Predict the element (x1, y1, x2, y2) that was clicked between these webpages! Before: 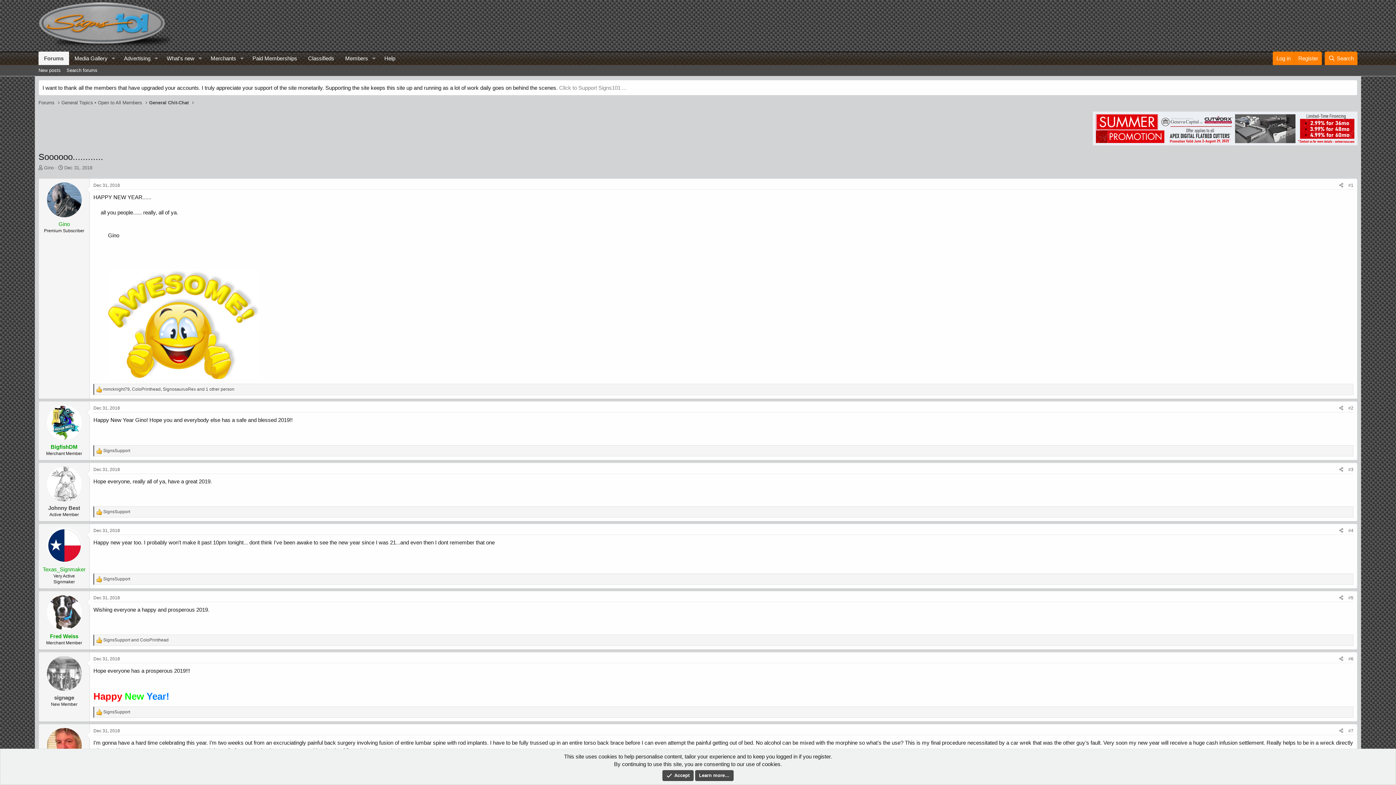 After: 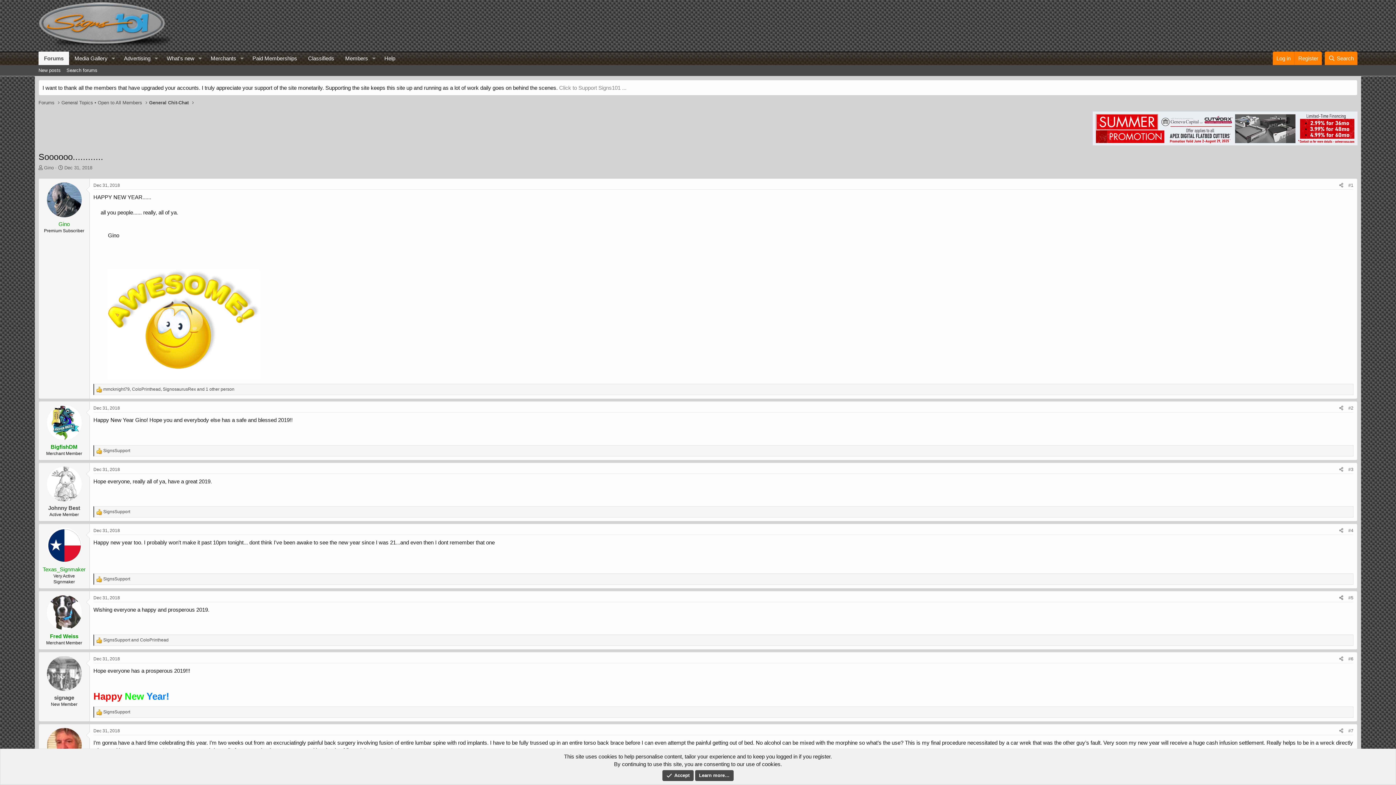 Action: label: Share bbox: (1337, 594, 1346, 602)